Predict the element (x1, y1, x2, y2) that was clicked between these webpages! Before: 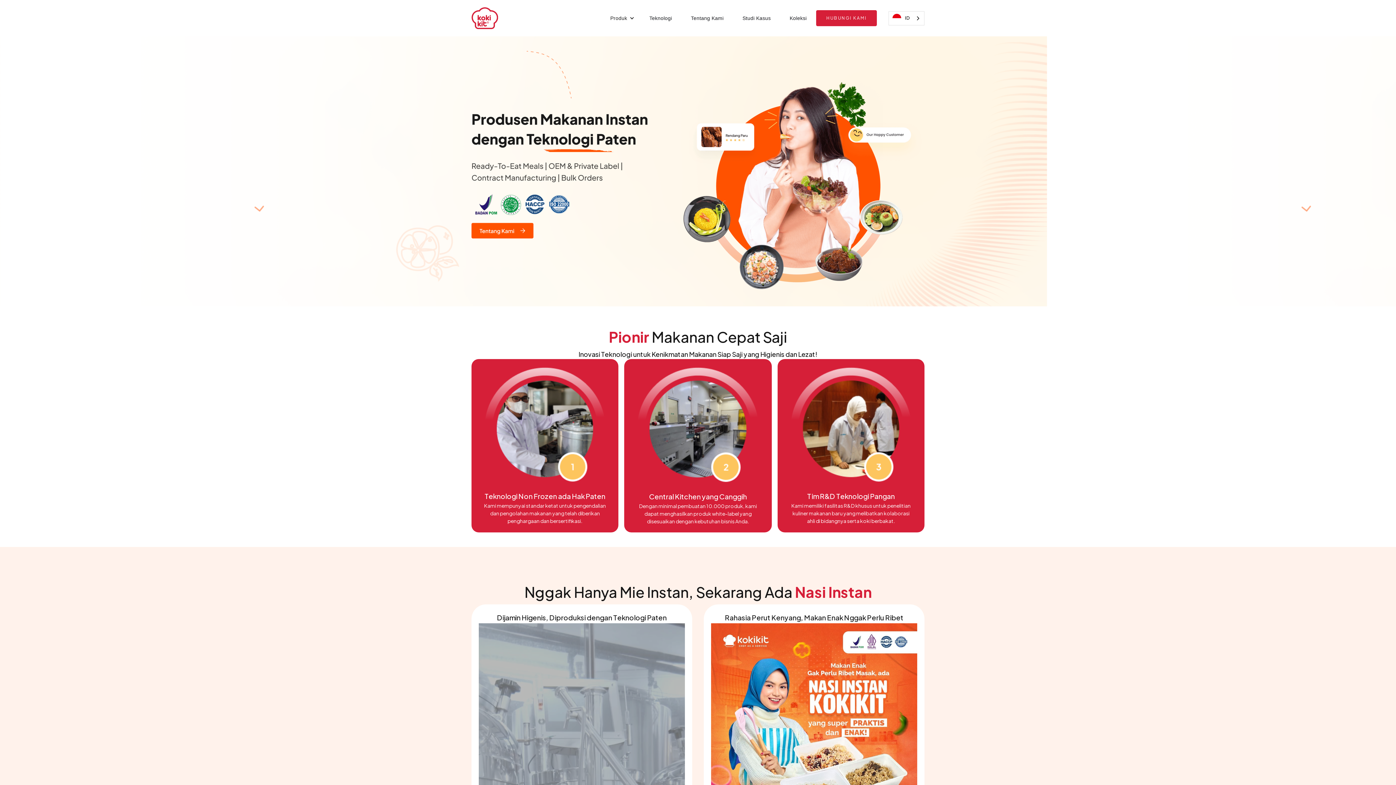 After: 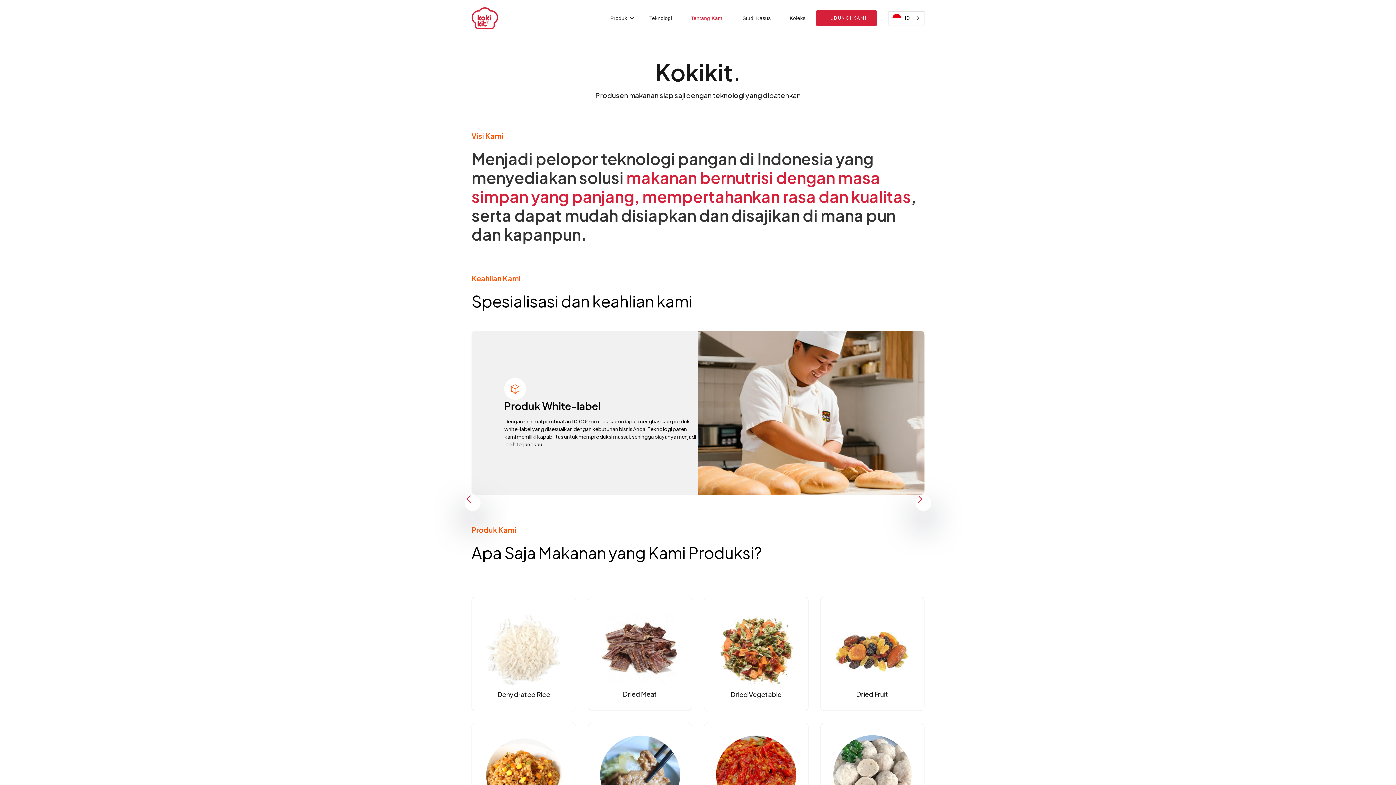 Action: label: Tentang Kami bbox: (687, 13, 727, 22)